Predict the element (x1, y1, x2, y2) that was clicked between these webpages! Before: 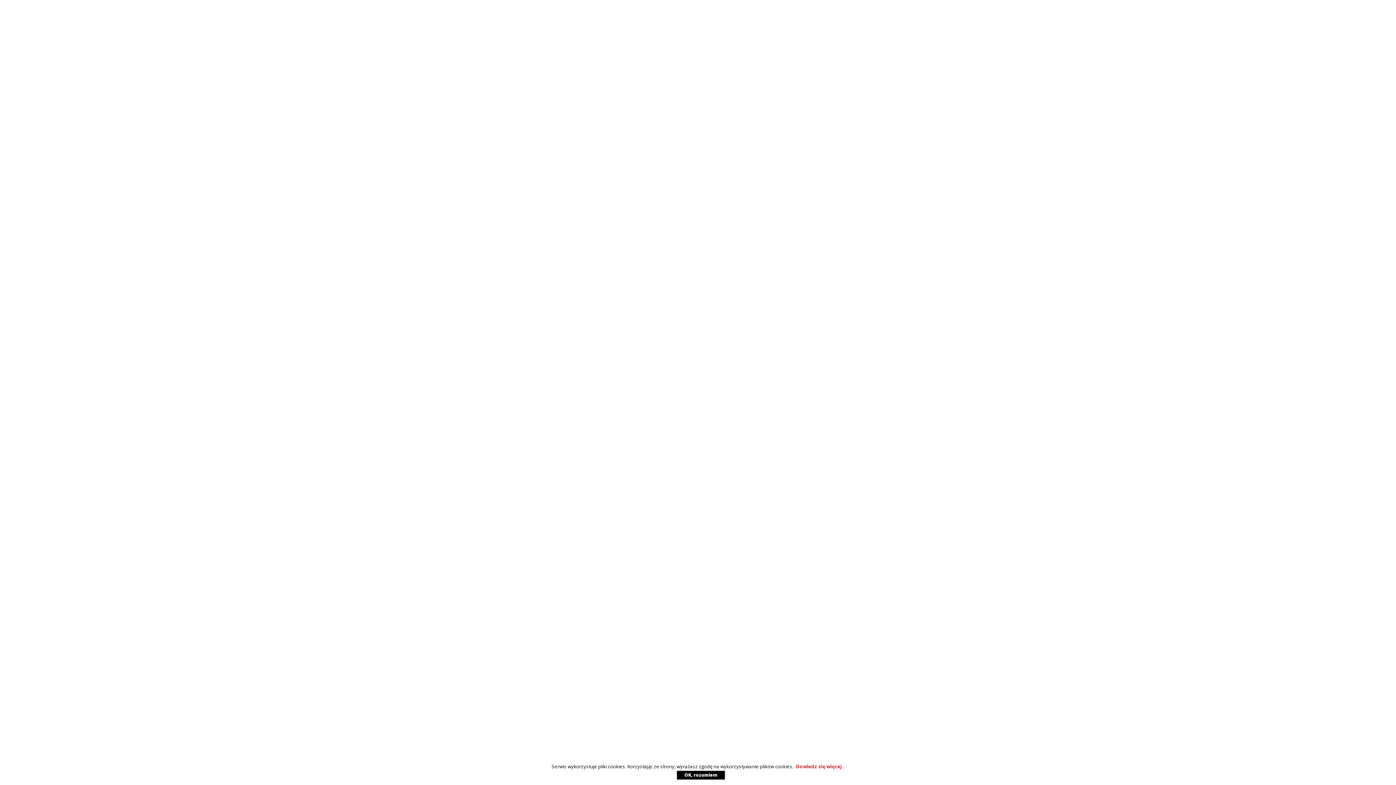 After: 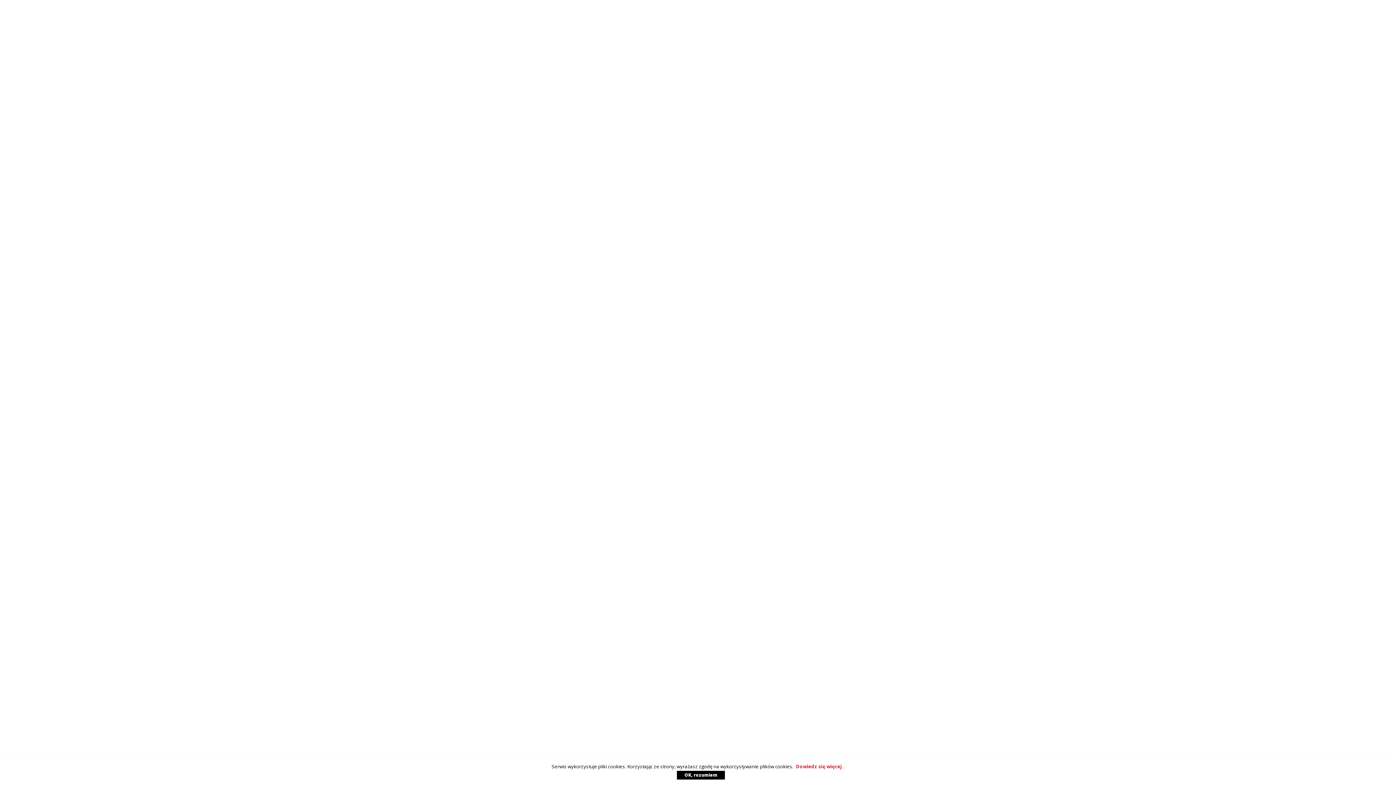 Action: bbox: (677, 771, 725, 780) label: OK, rozumiem